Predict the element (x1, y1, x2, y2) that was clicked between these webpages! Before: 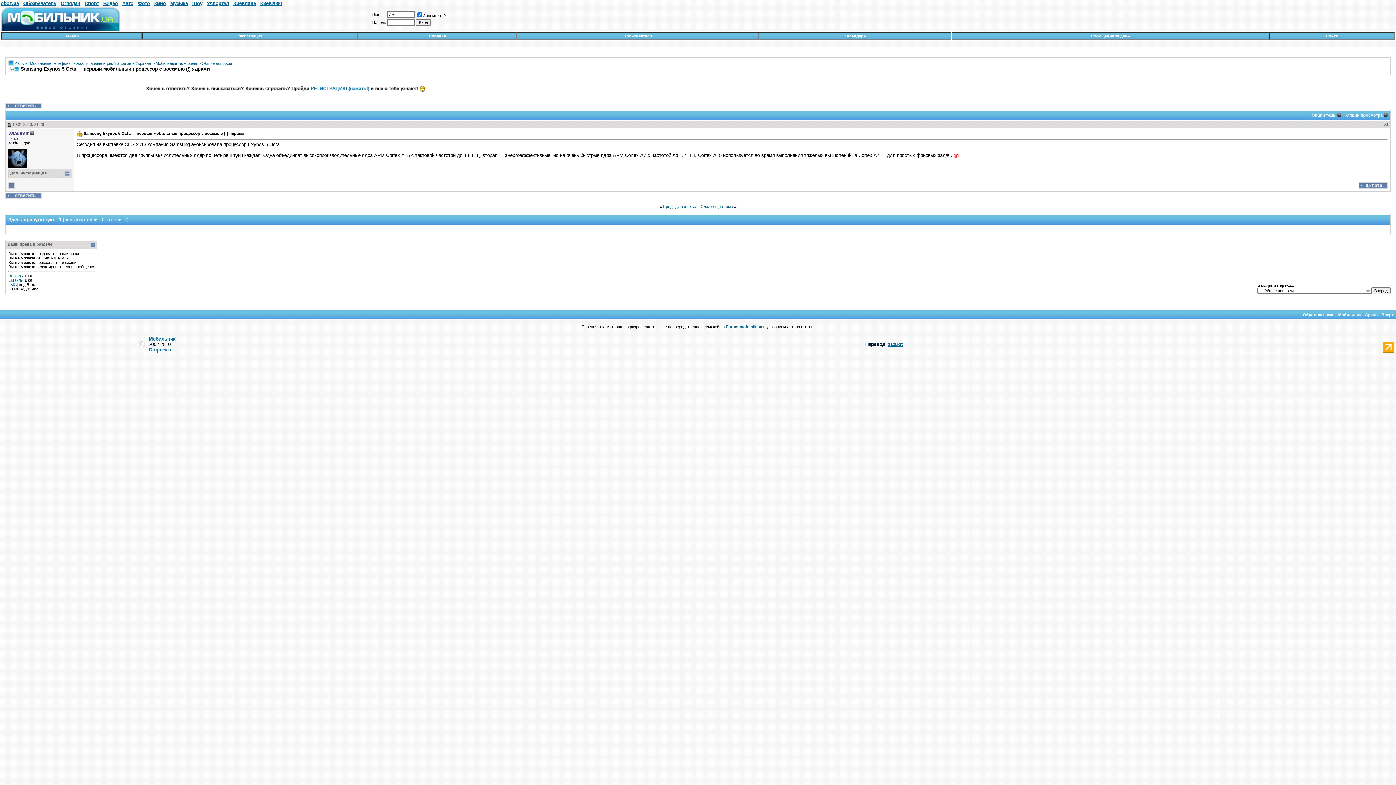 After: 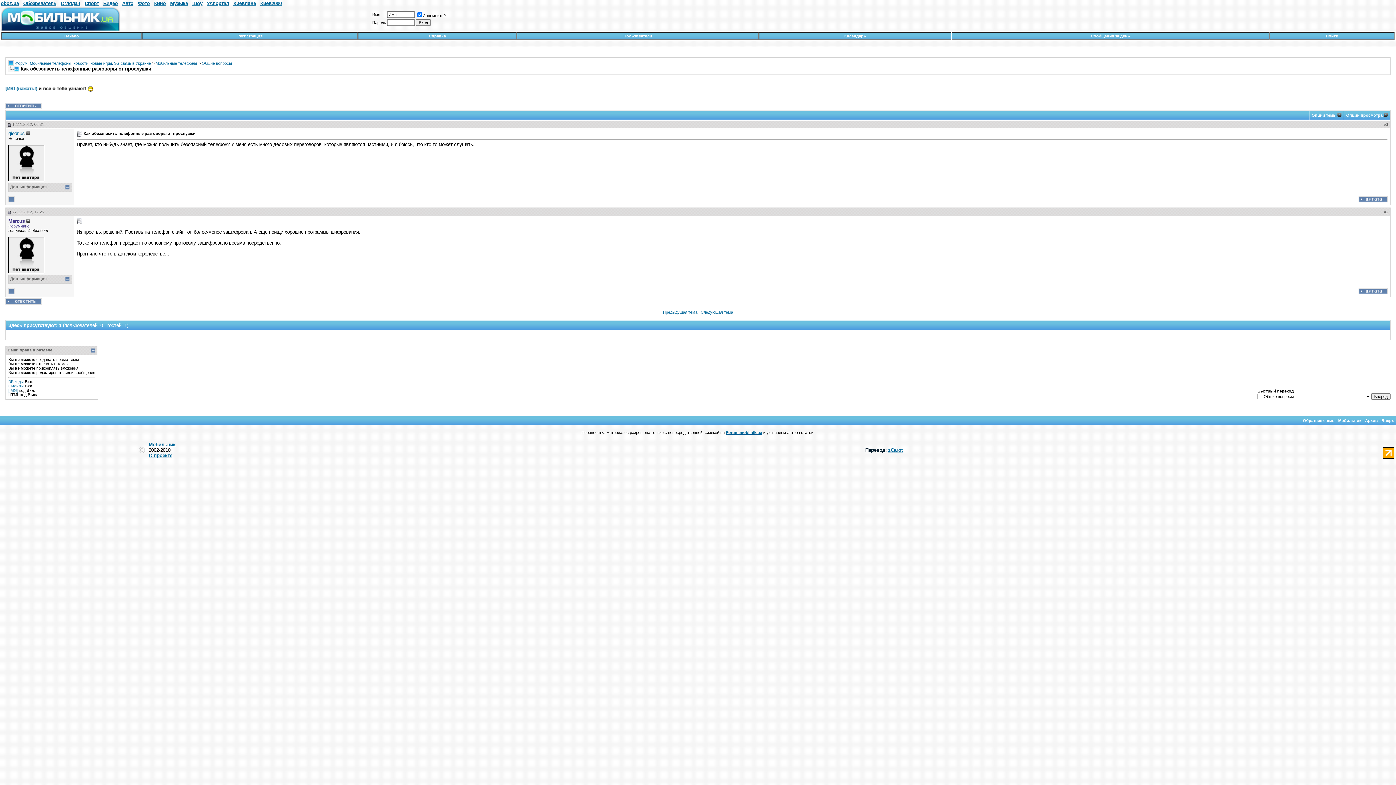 Action: label: Предыдущая тема bbox: (663, 204, 697, 208)